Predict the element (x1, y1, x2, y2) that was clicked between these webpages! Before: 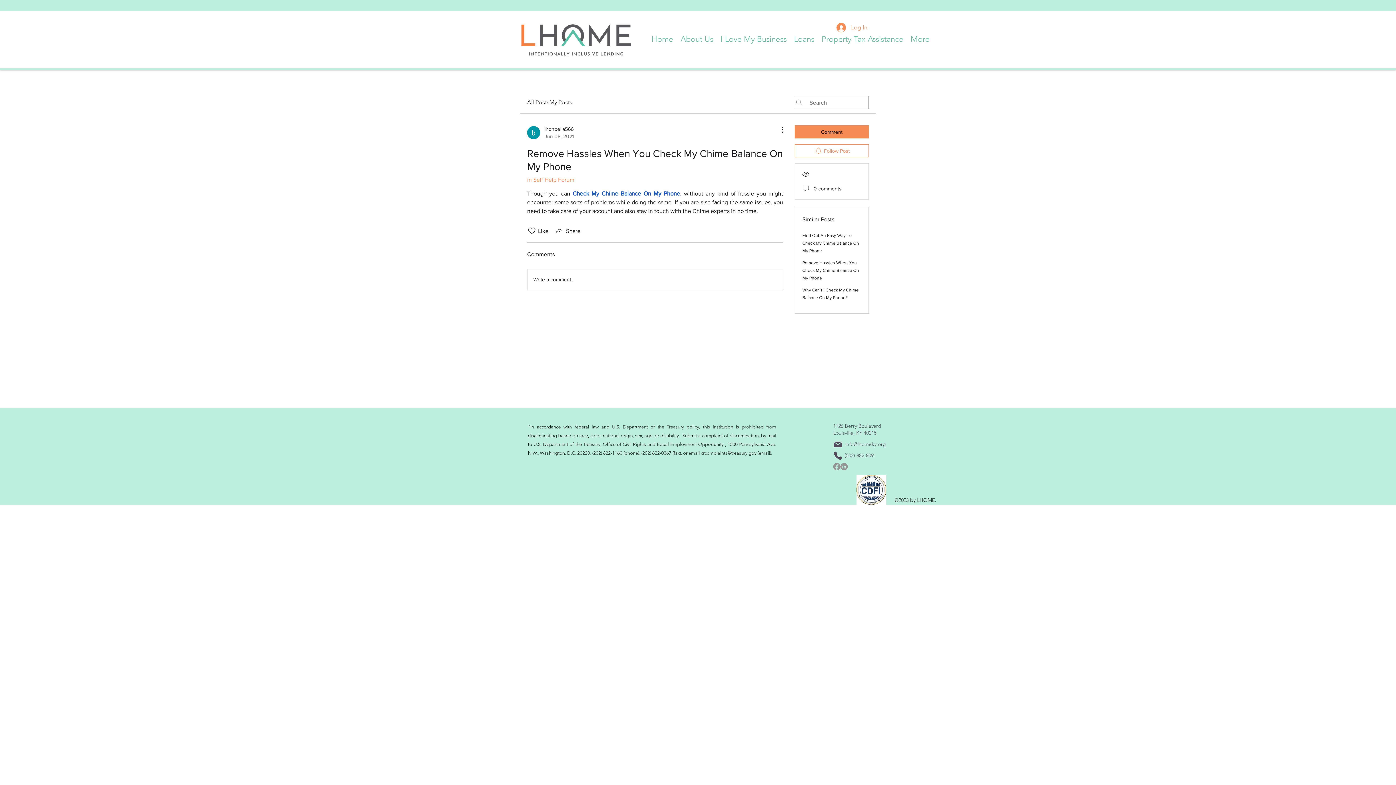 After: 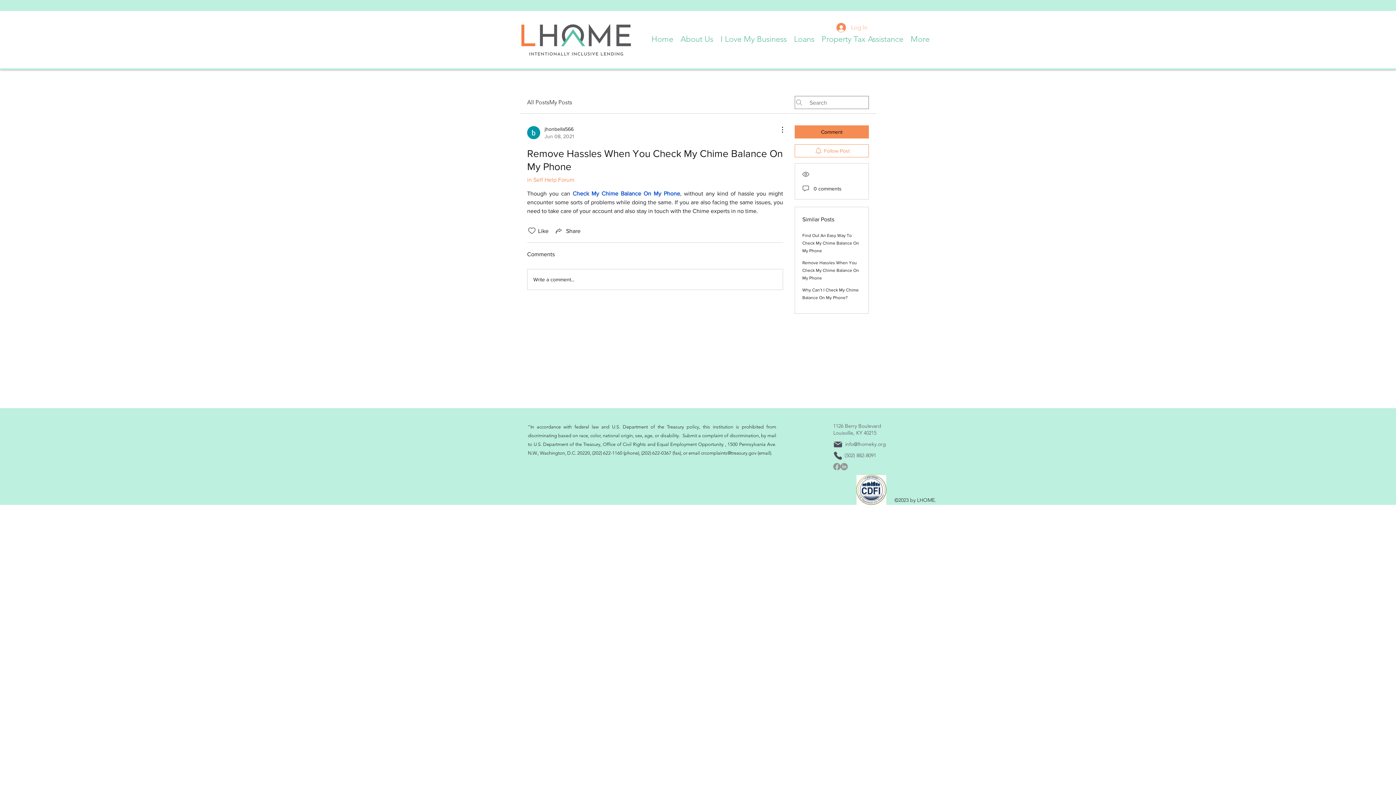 Action: bbox: (831, 20, 872, 34) label: Log In